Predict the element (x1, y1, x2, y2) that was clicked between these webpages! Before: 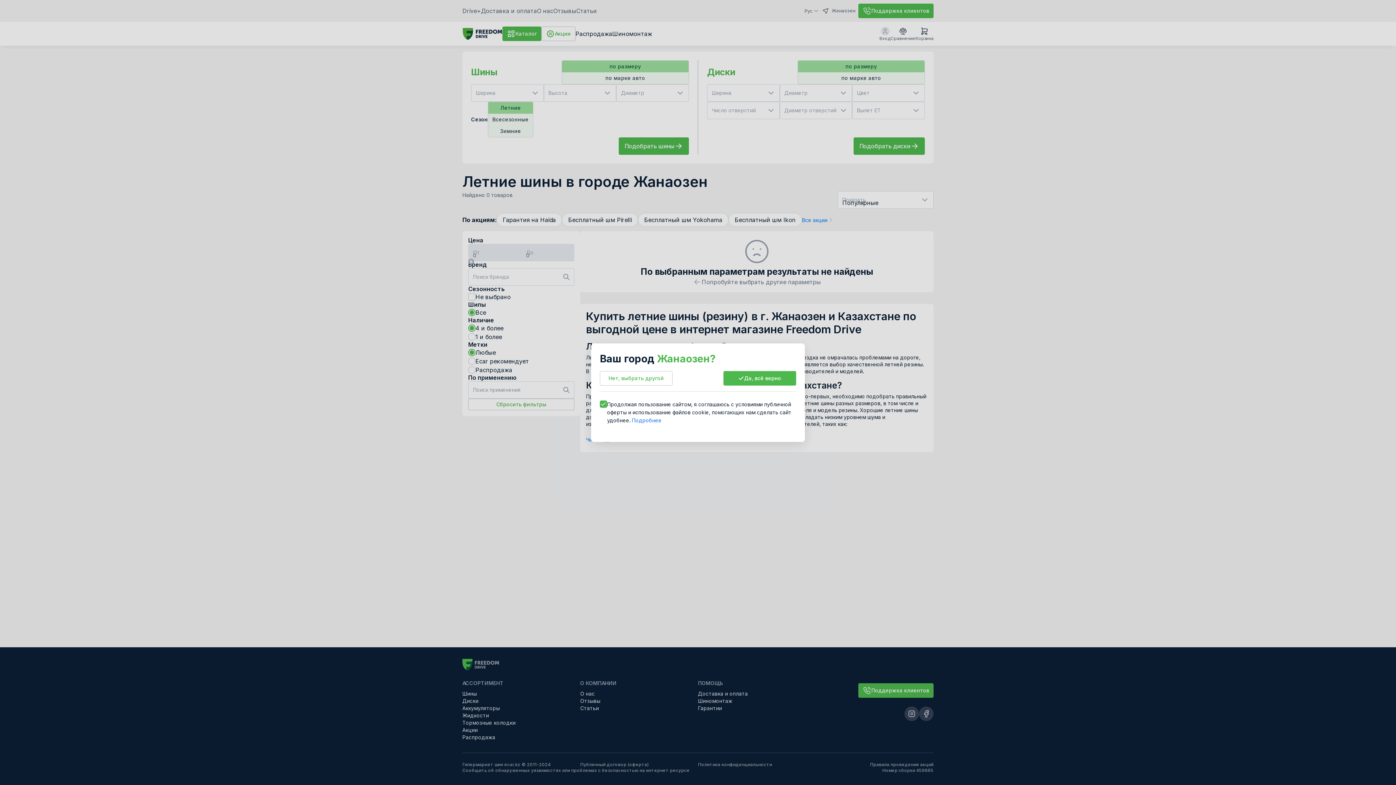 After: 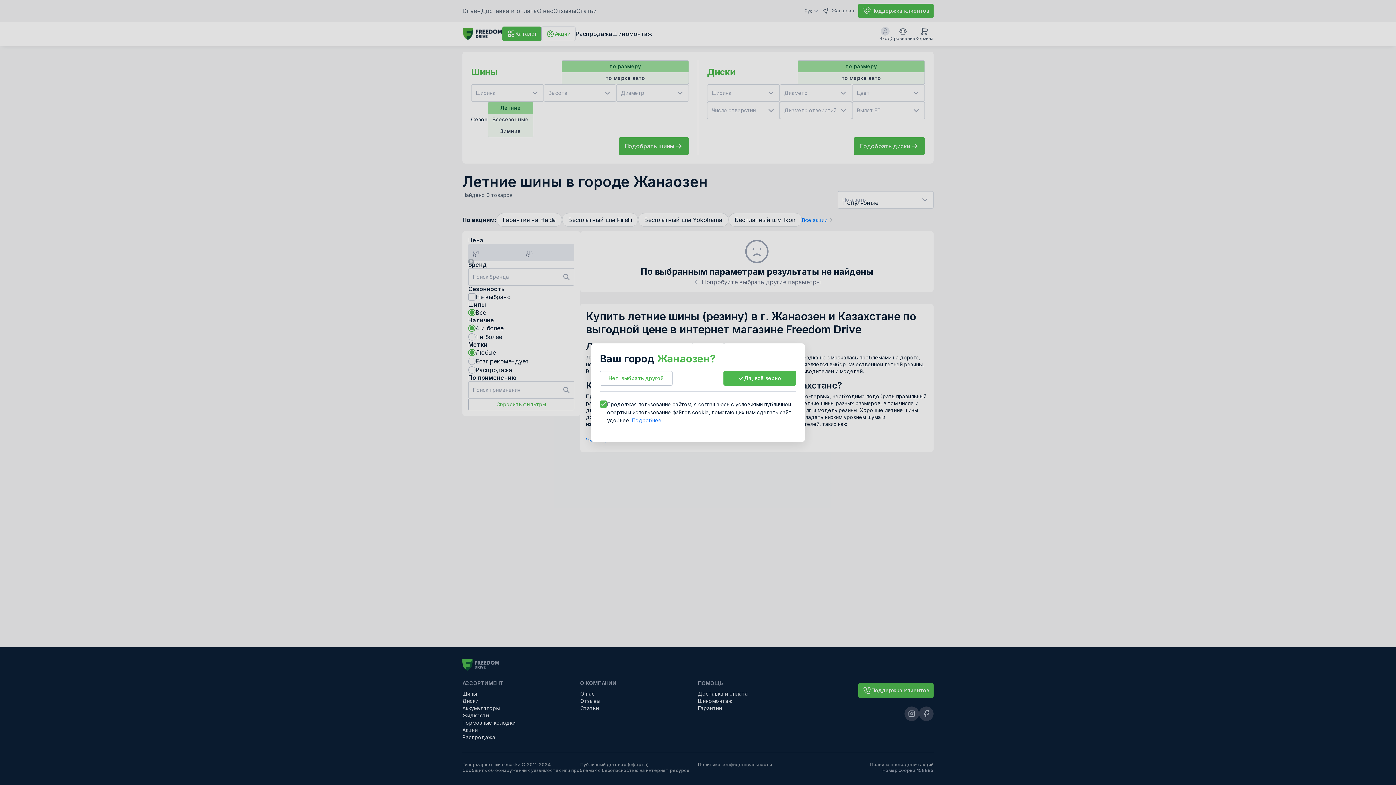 Action: label: Подробнее bbox: (632, 417, 661, 423)